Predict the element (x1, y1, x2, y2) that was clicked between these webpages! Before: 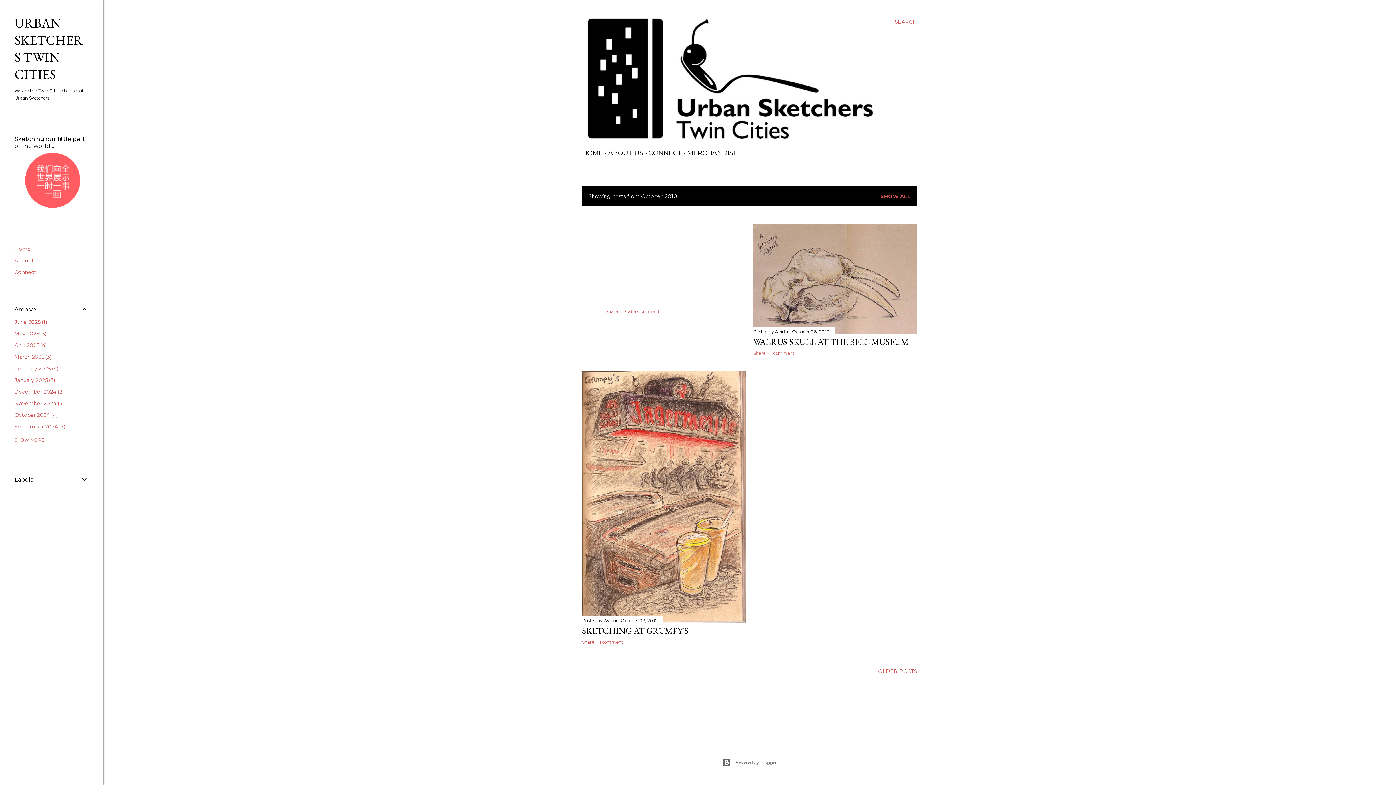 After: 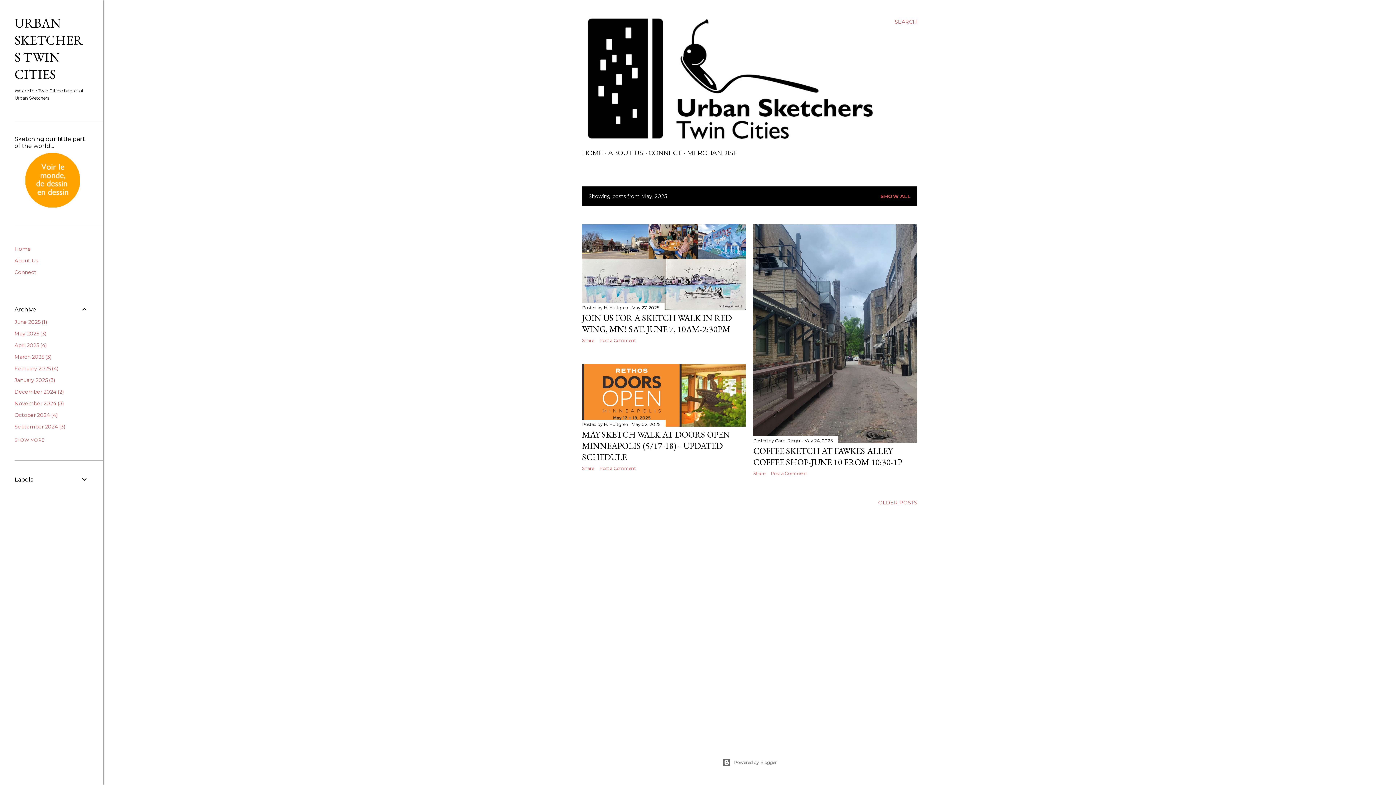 Action: label: May 20253 bbox: (14, 330, 46, 337)